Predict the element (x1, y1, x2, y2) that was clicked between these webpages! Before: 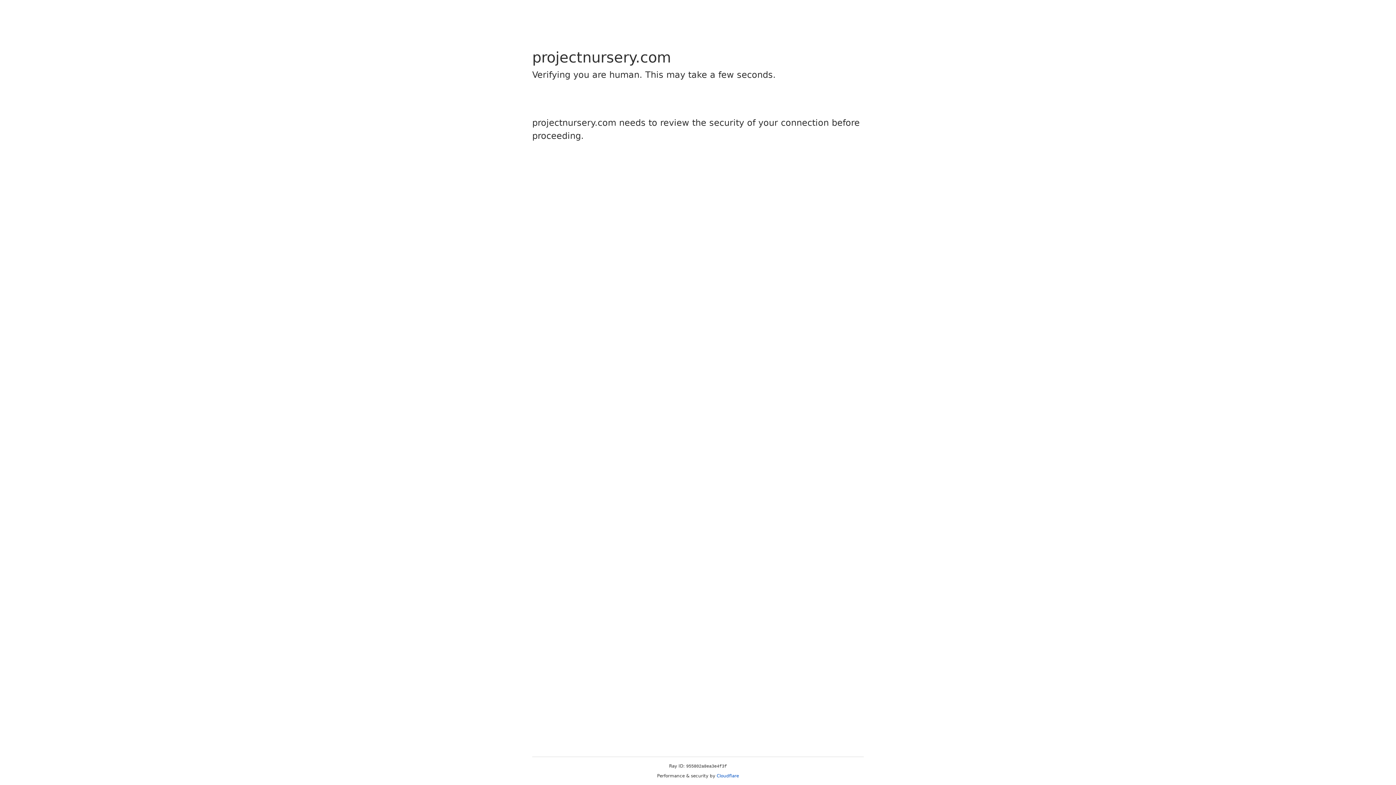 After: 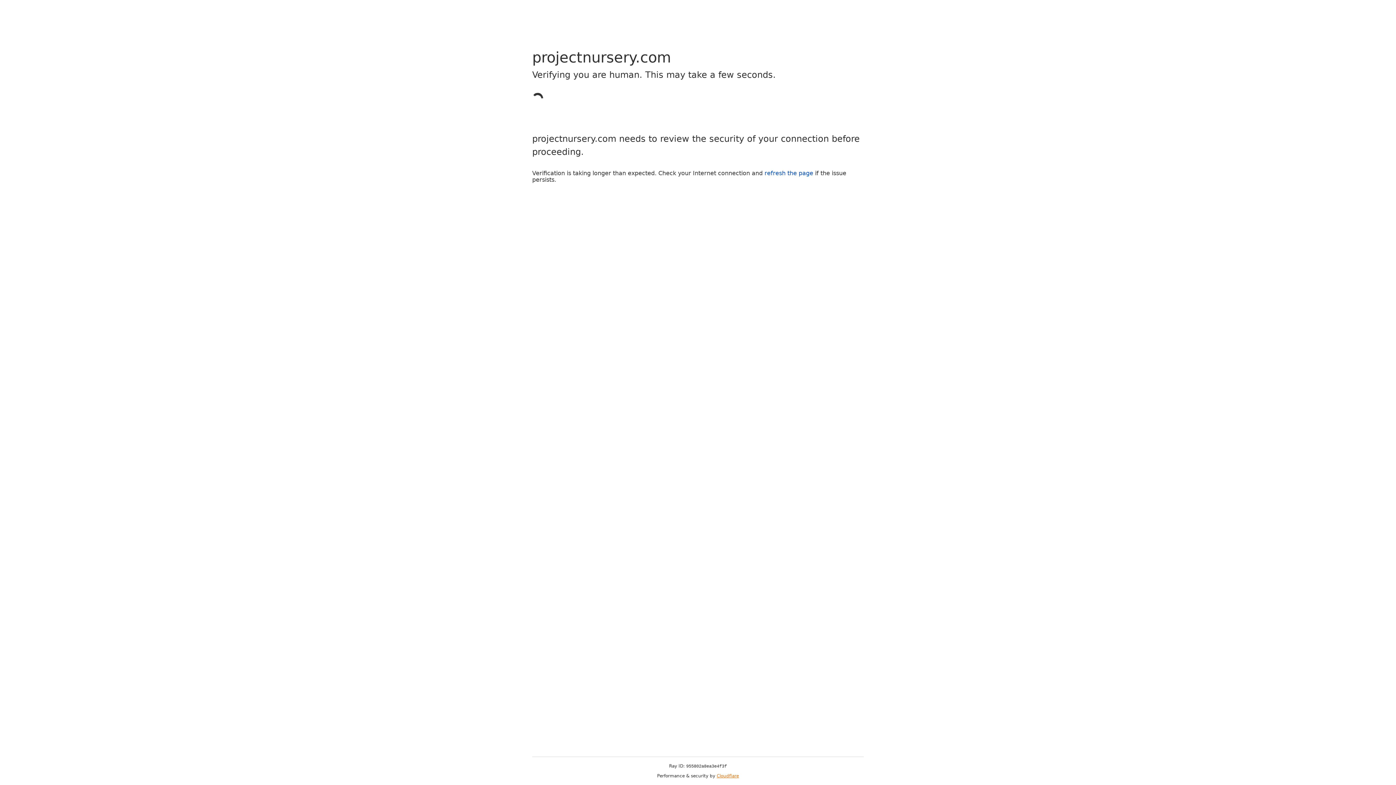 Action: bbox: (716, 773, 739, 778) label: Cloudflare